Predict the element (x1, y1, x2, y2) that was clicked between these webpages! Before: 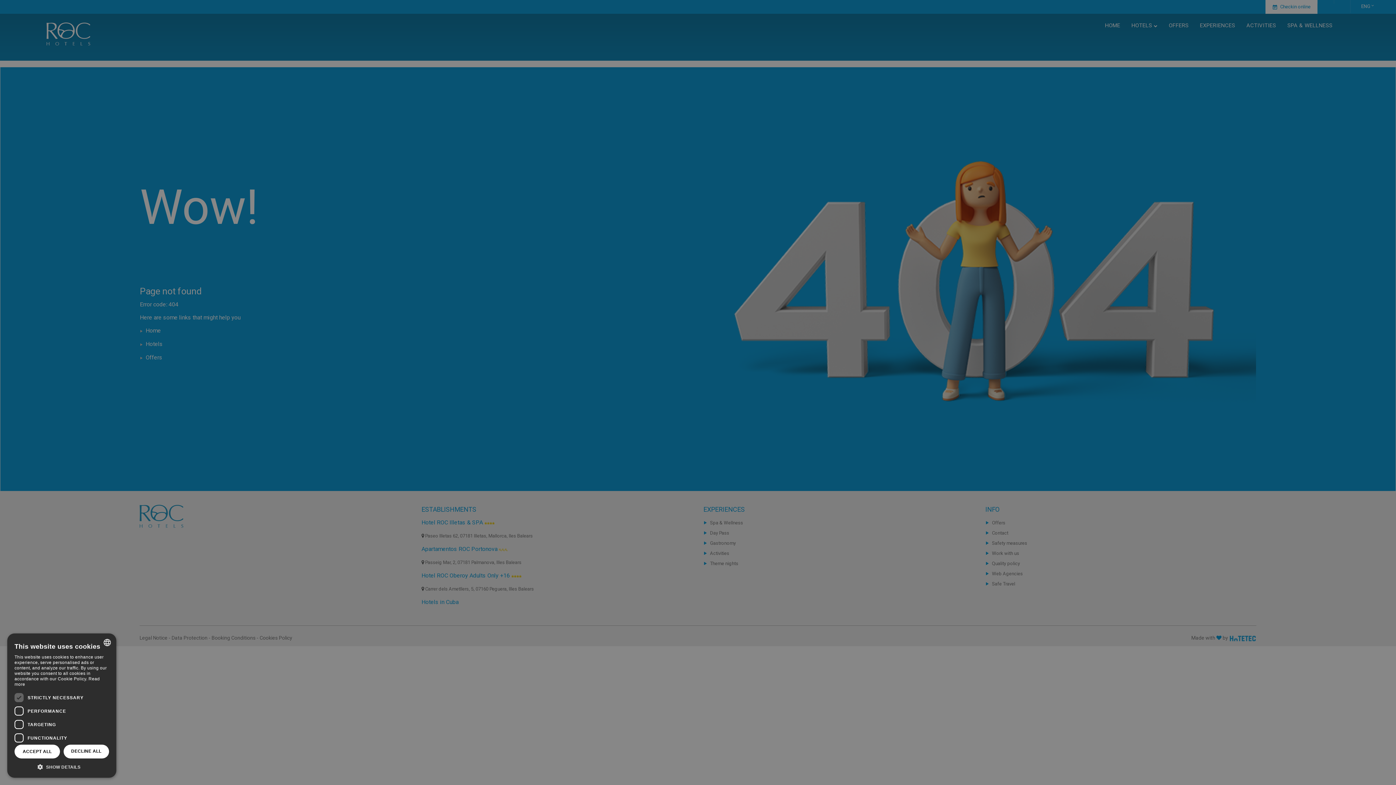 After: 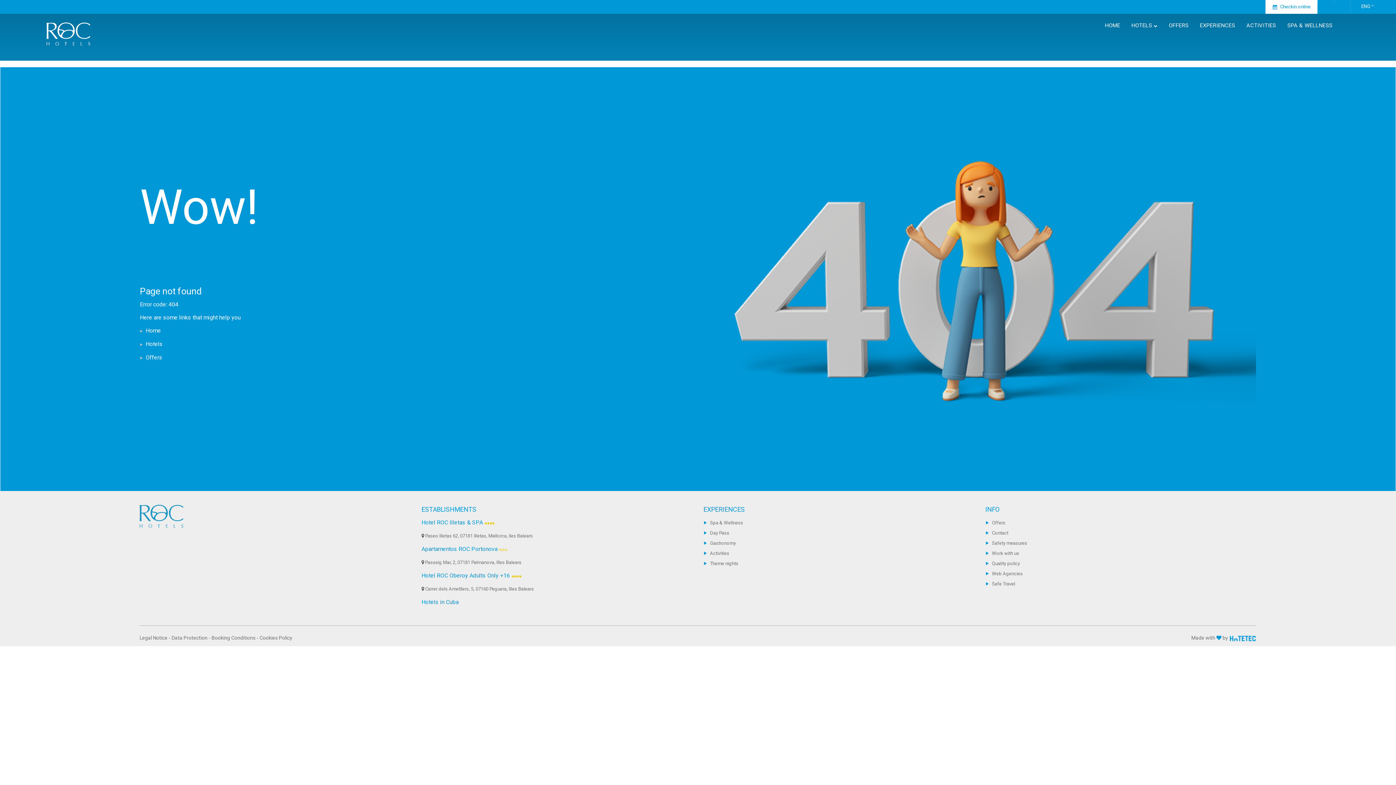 Action: label: ACCEPT ALL bbox: (14, 745, 60, 758)